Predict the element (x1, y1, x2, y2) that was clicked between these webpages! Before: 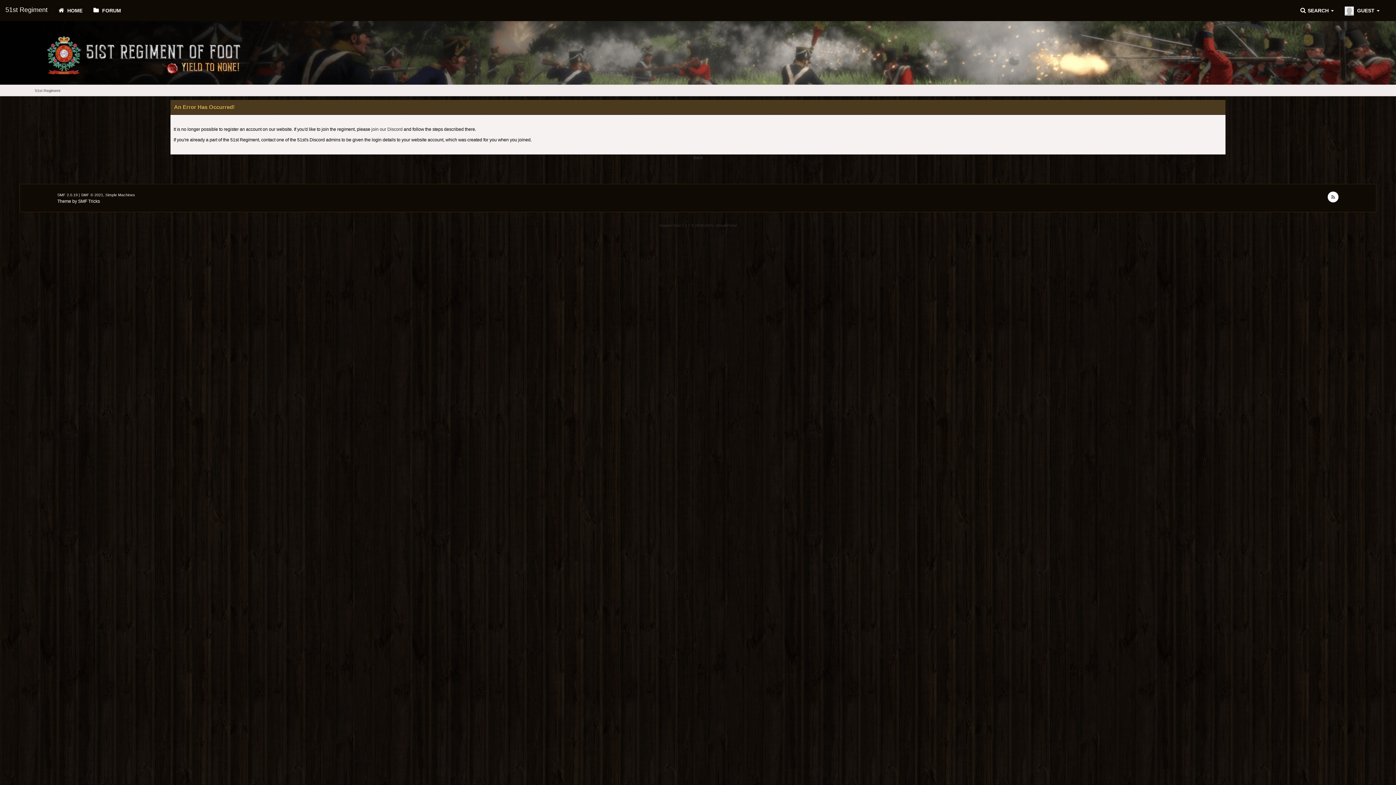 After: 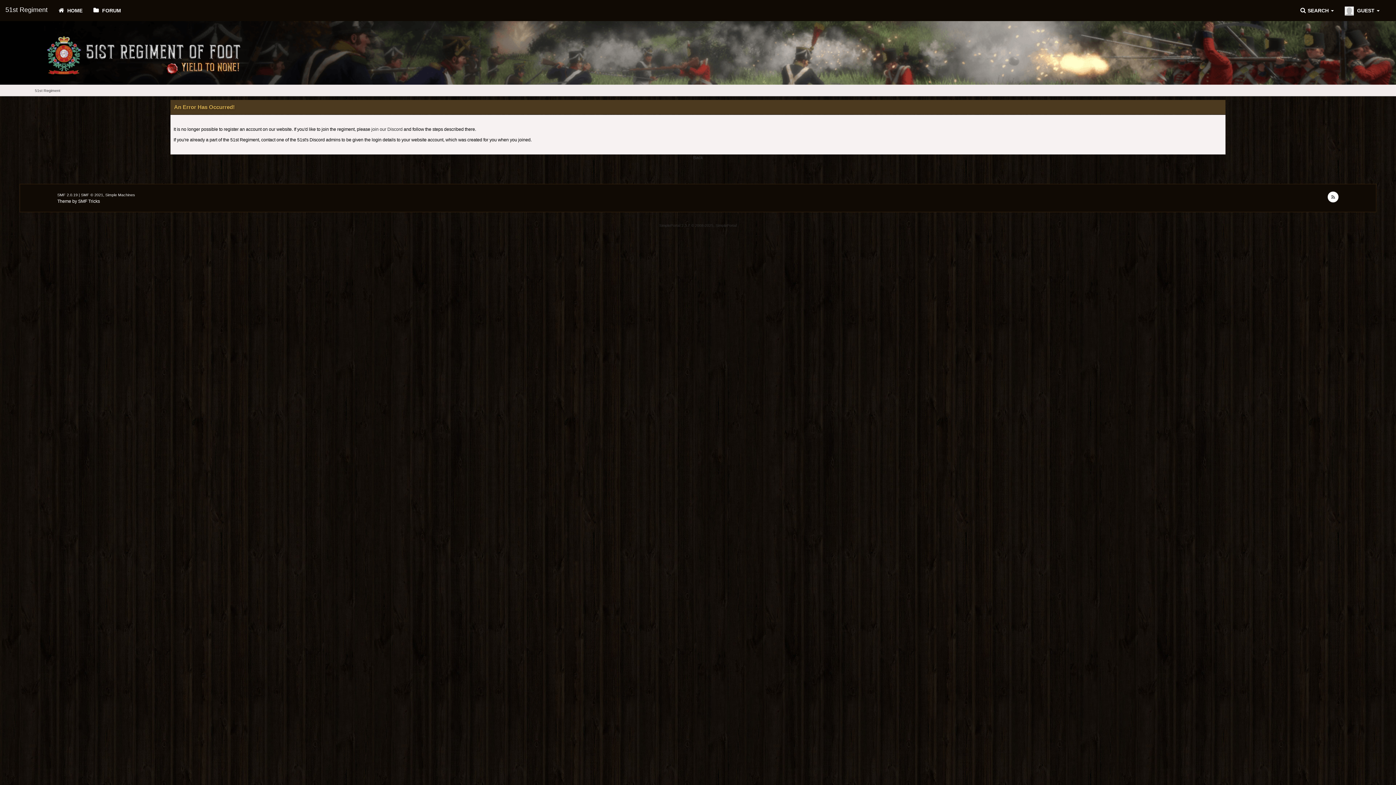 Action: bbox: (1328, 191, 1339, 202)